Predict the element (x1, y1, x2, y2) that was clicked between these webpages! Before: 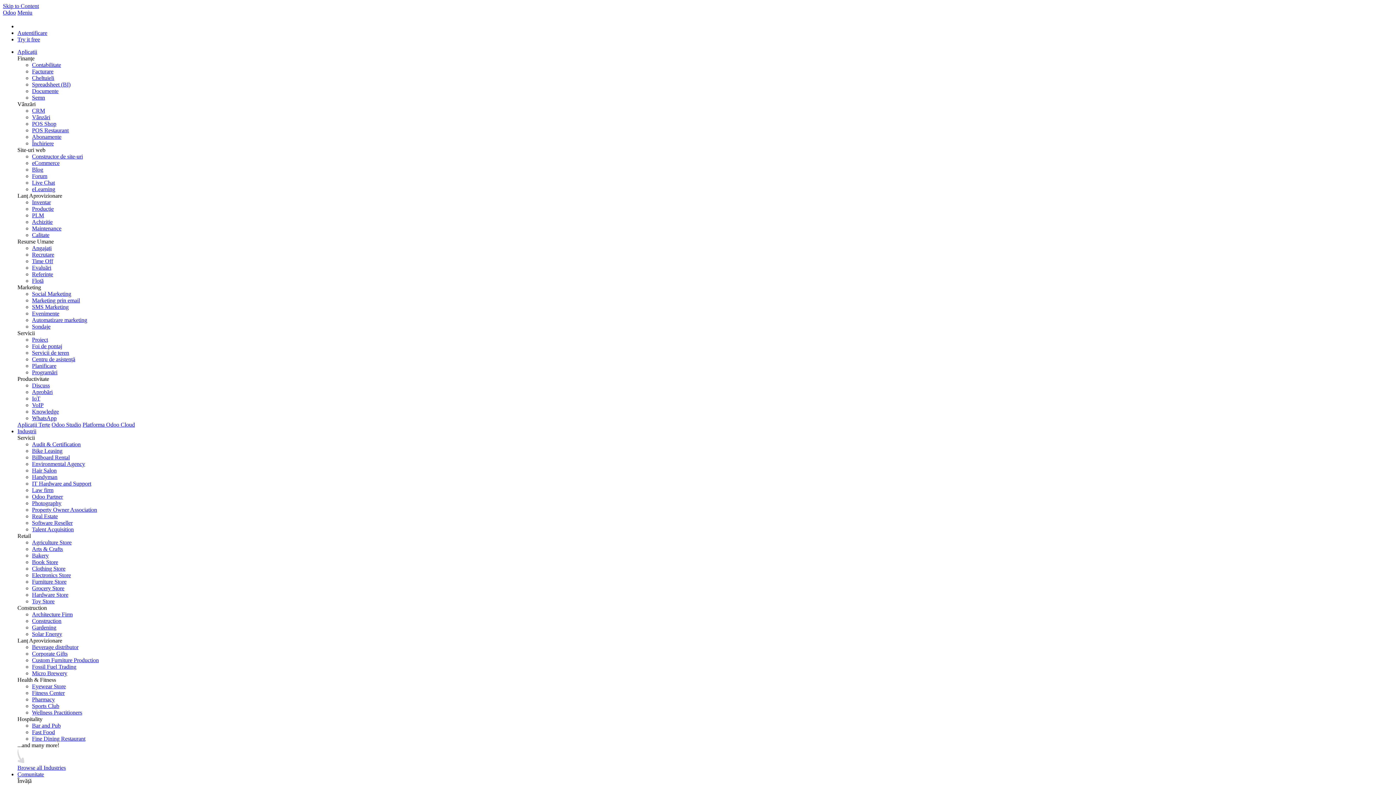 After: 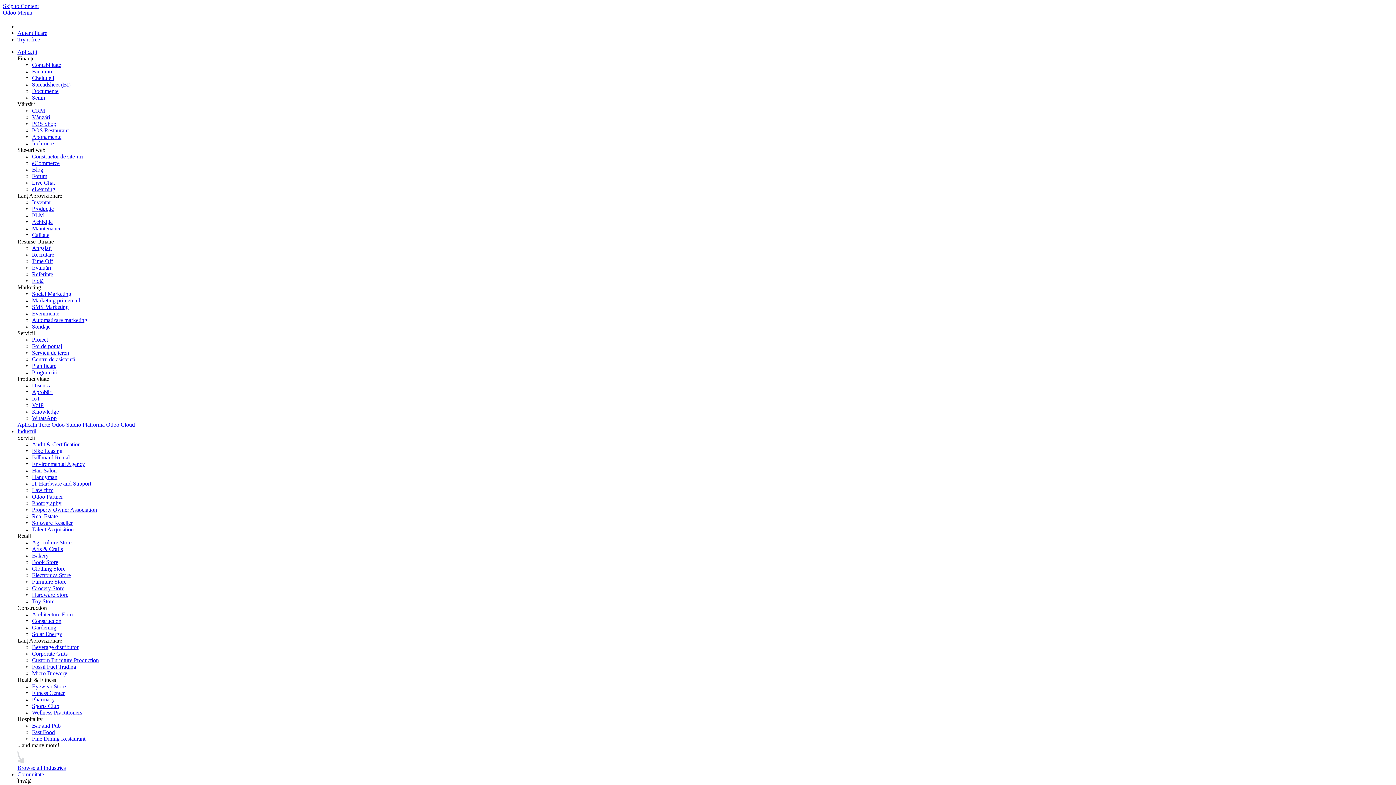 Action: bbox: (32, 709, 82, 716) label: Wellness Practitioners